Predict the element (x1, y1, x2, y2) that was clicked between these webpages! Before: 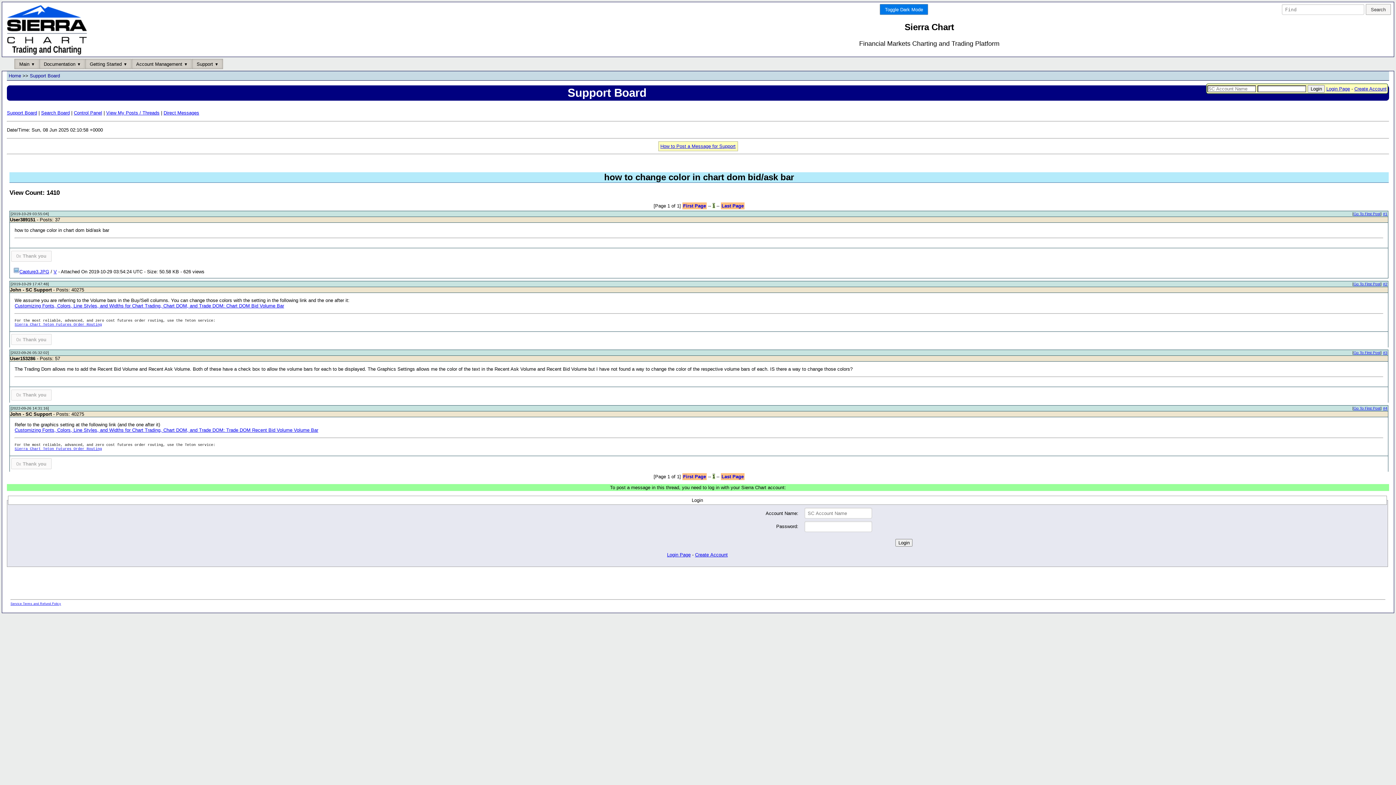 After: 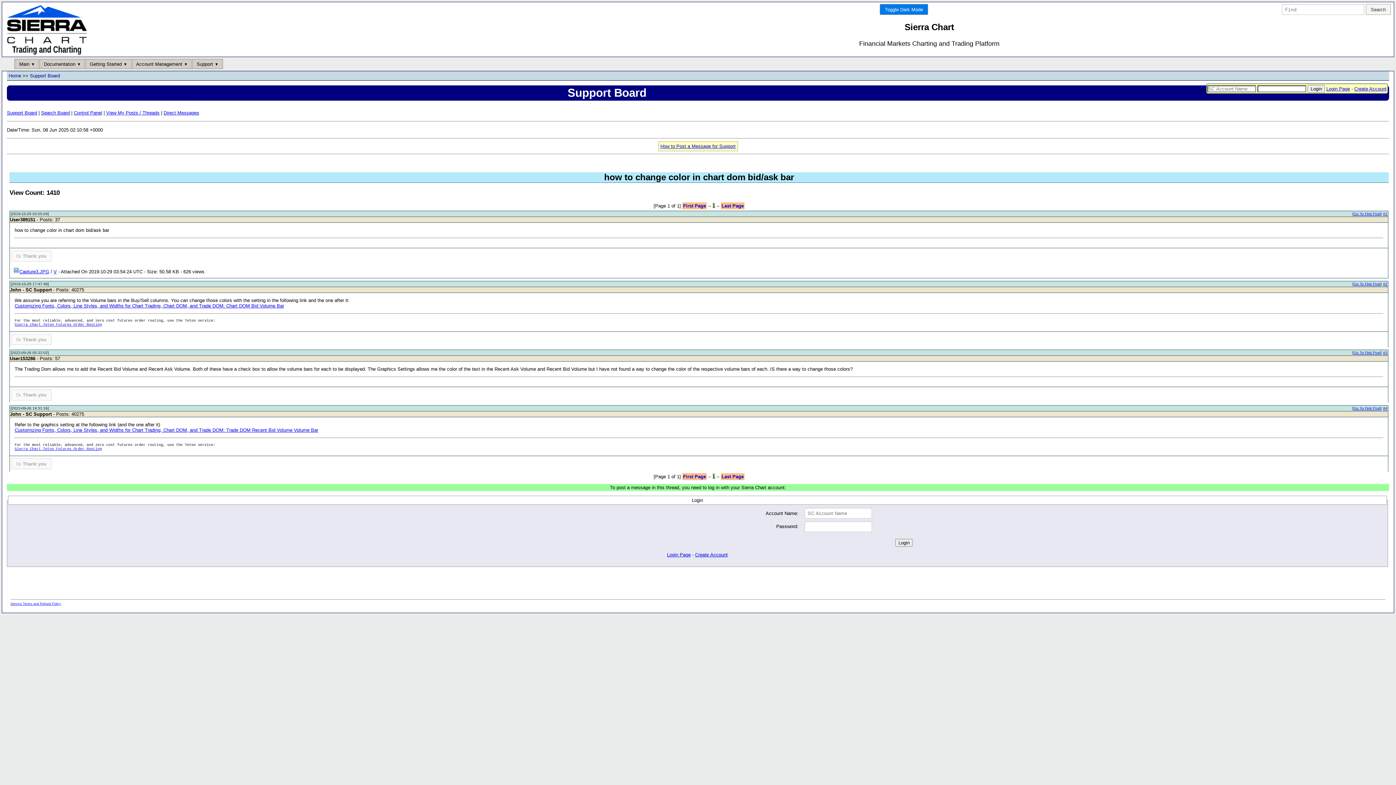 Action: bbox: (14, 427, 318, 432) label: Customizing Fonts, Colors, Line Styles, and Widths for Chart Trading, Chart DOM, and Trade DOM: Trade DOM Recent Bid Volume Volume Bar